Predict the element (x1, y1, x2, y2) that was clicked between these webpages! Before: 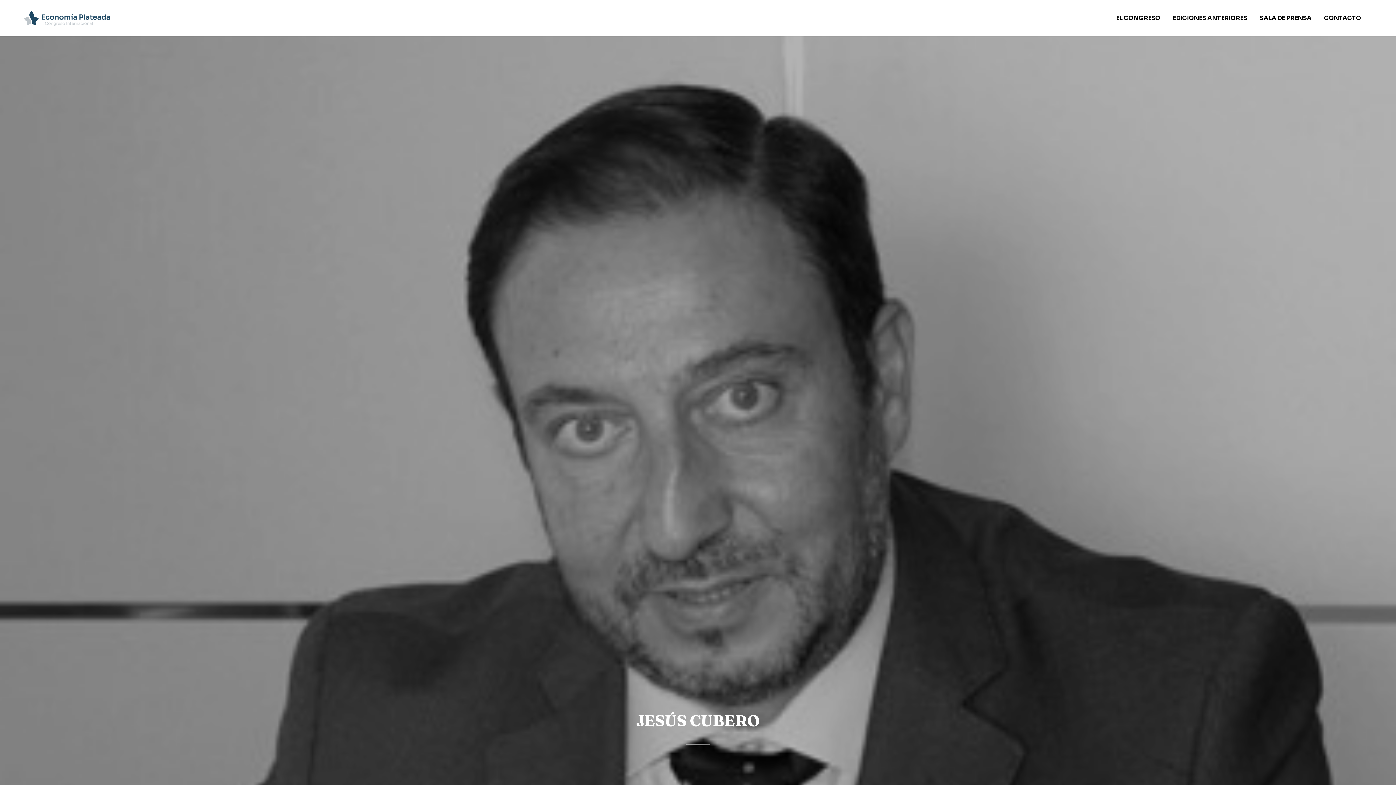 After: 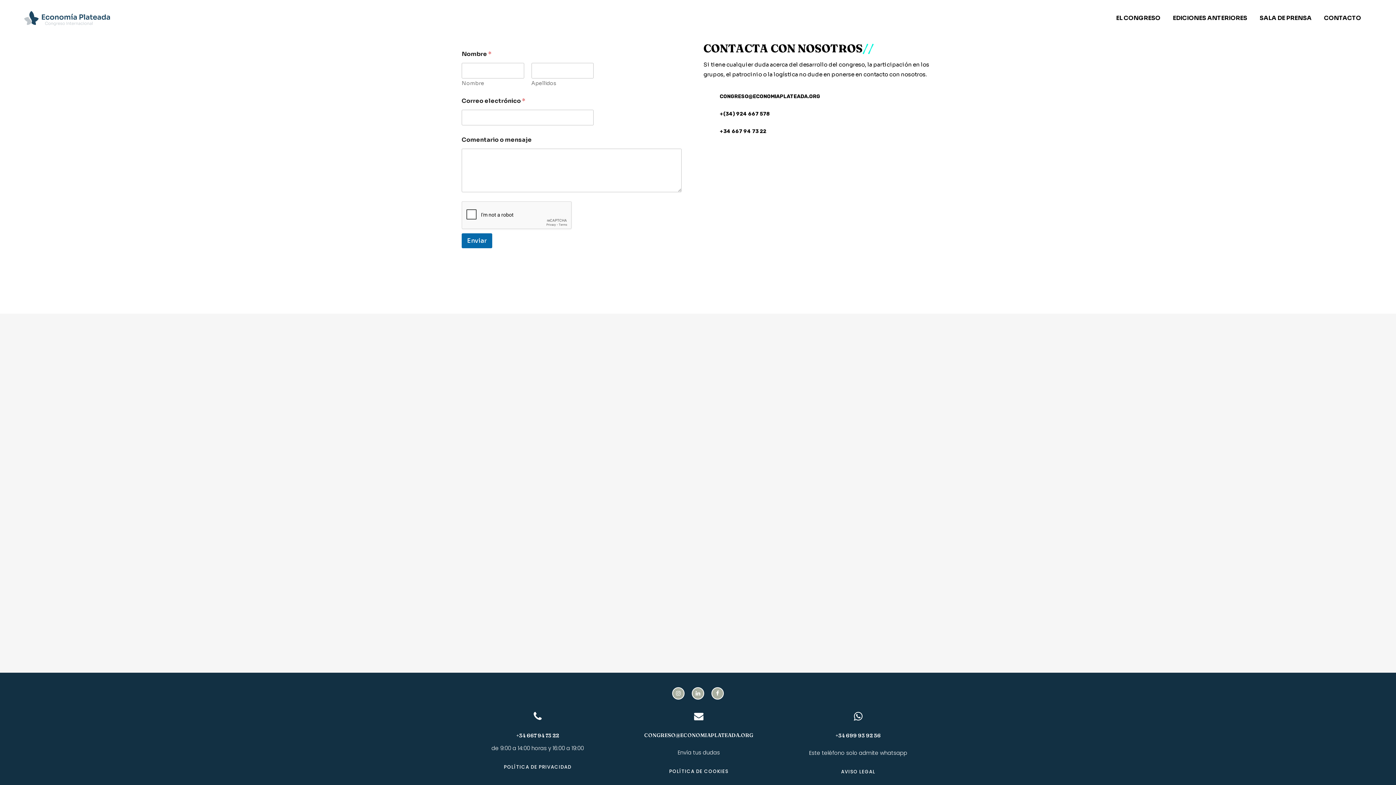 Action: label: CONTACTO bbox: (1318, 0, 1367, 36)